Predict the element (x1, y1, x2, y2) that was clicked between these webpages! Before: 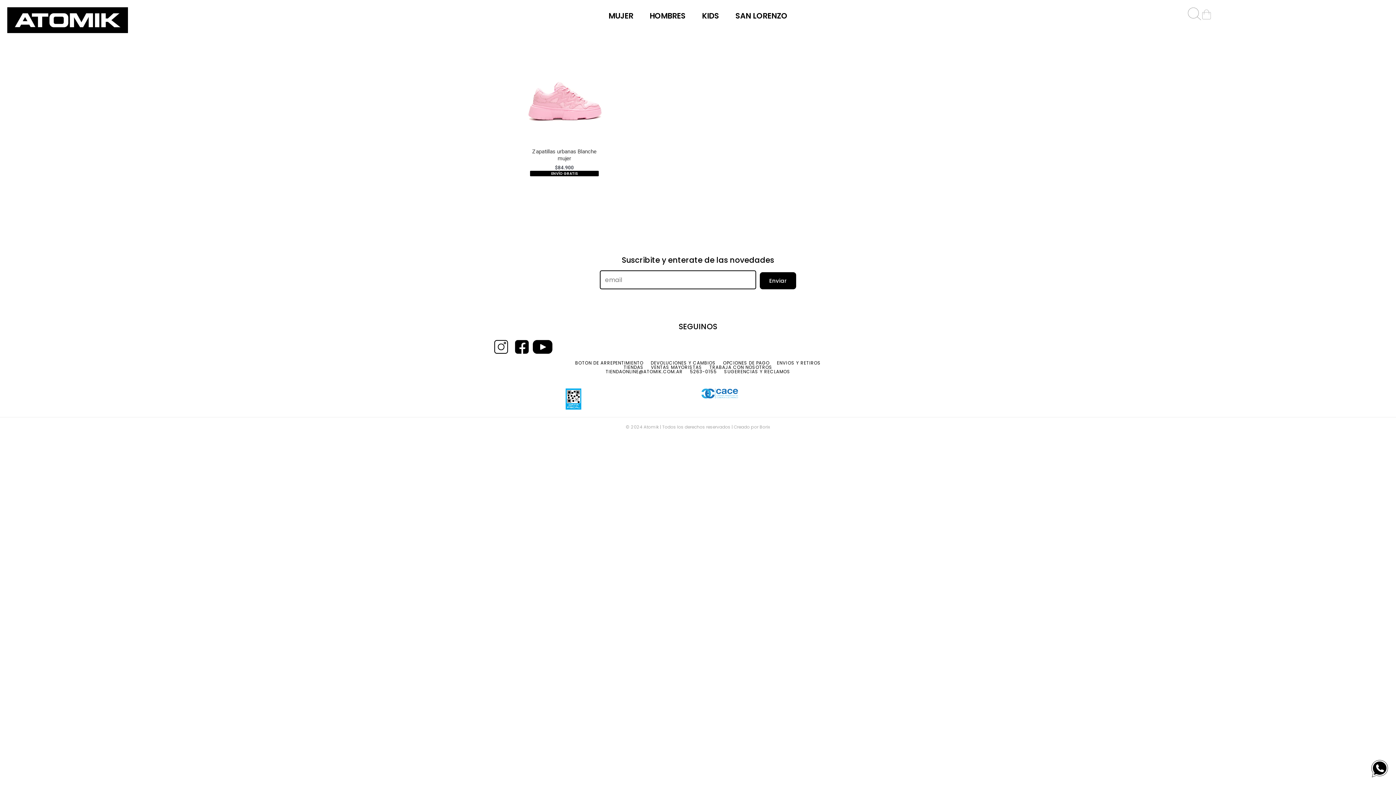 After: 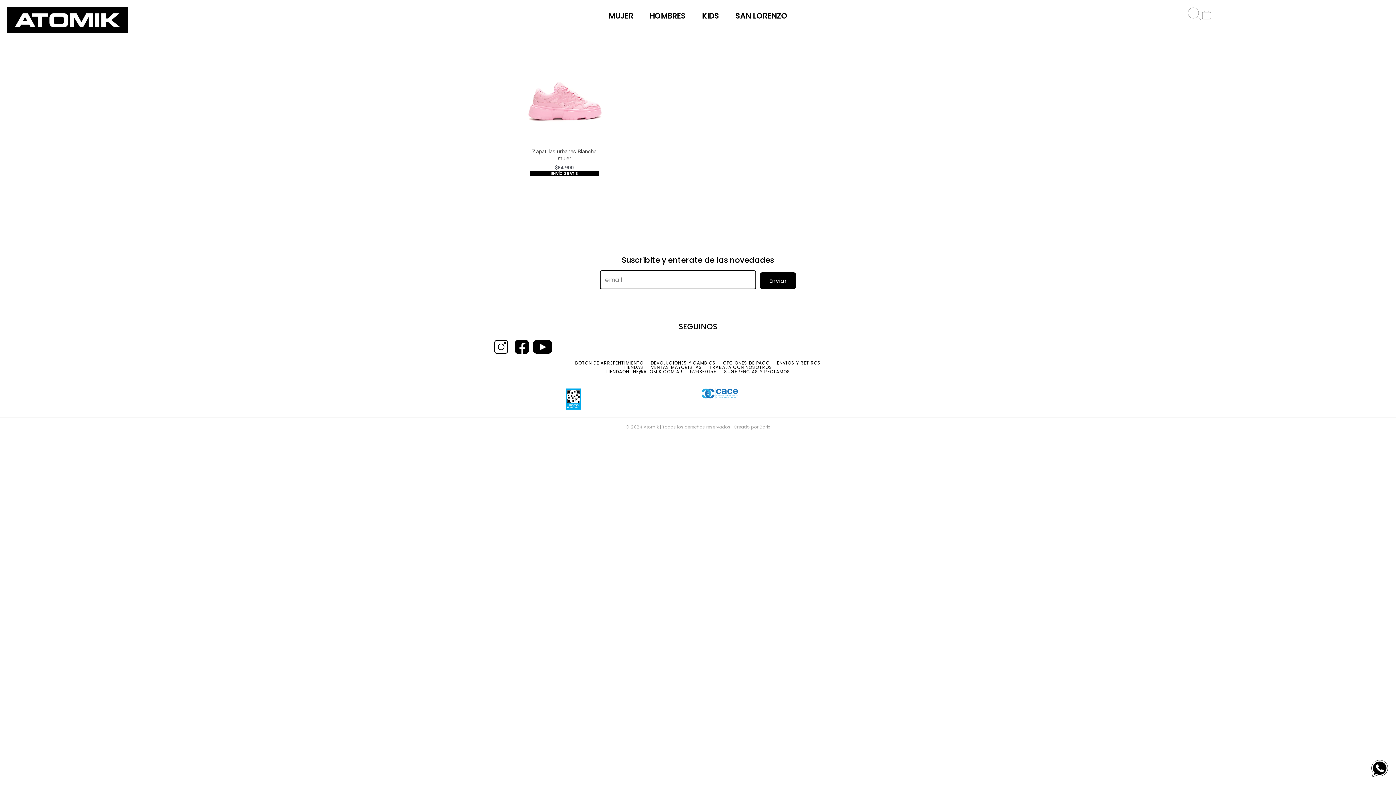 Action: bbox: (494, 388, 581, 409)